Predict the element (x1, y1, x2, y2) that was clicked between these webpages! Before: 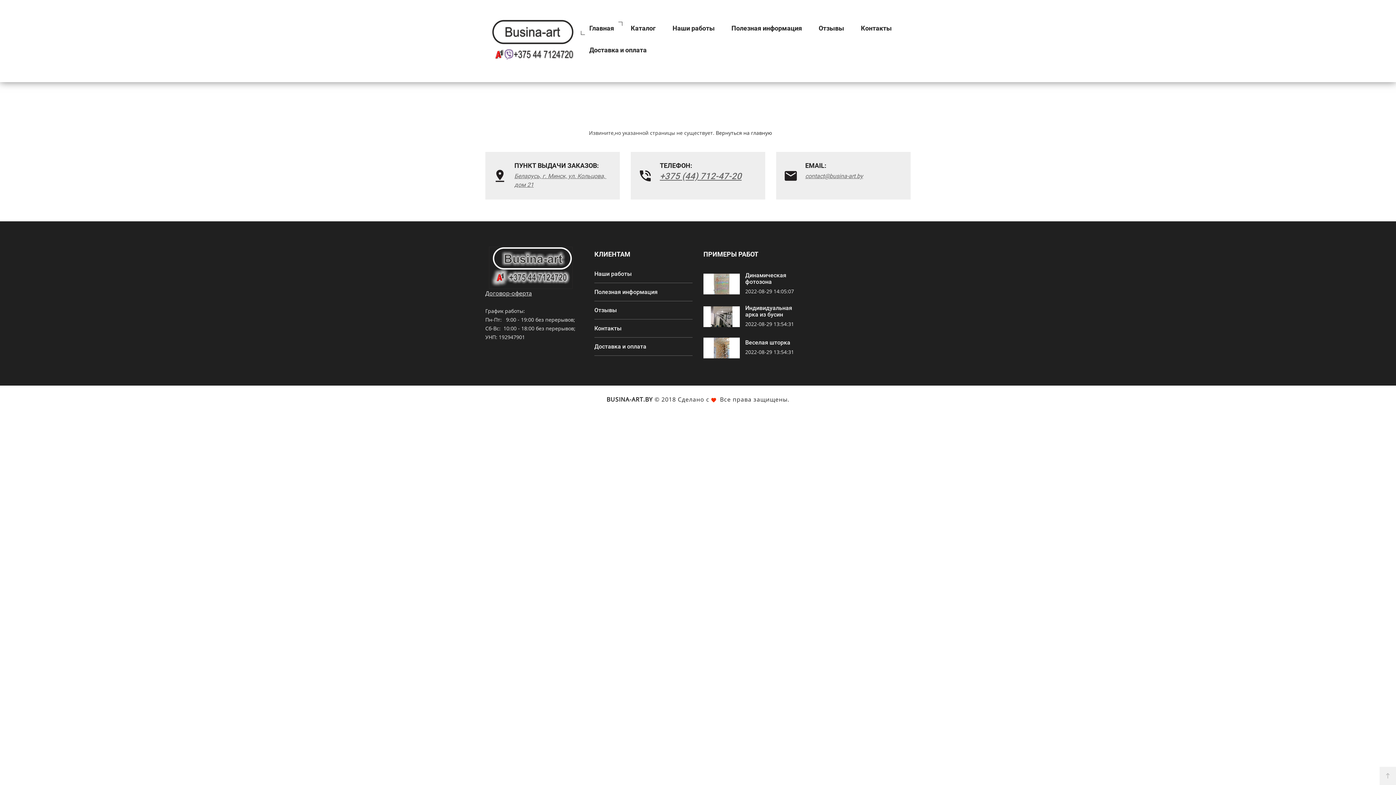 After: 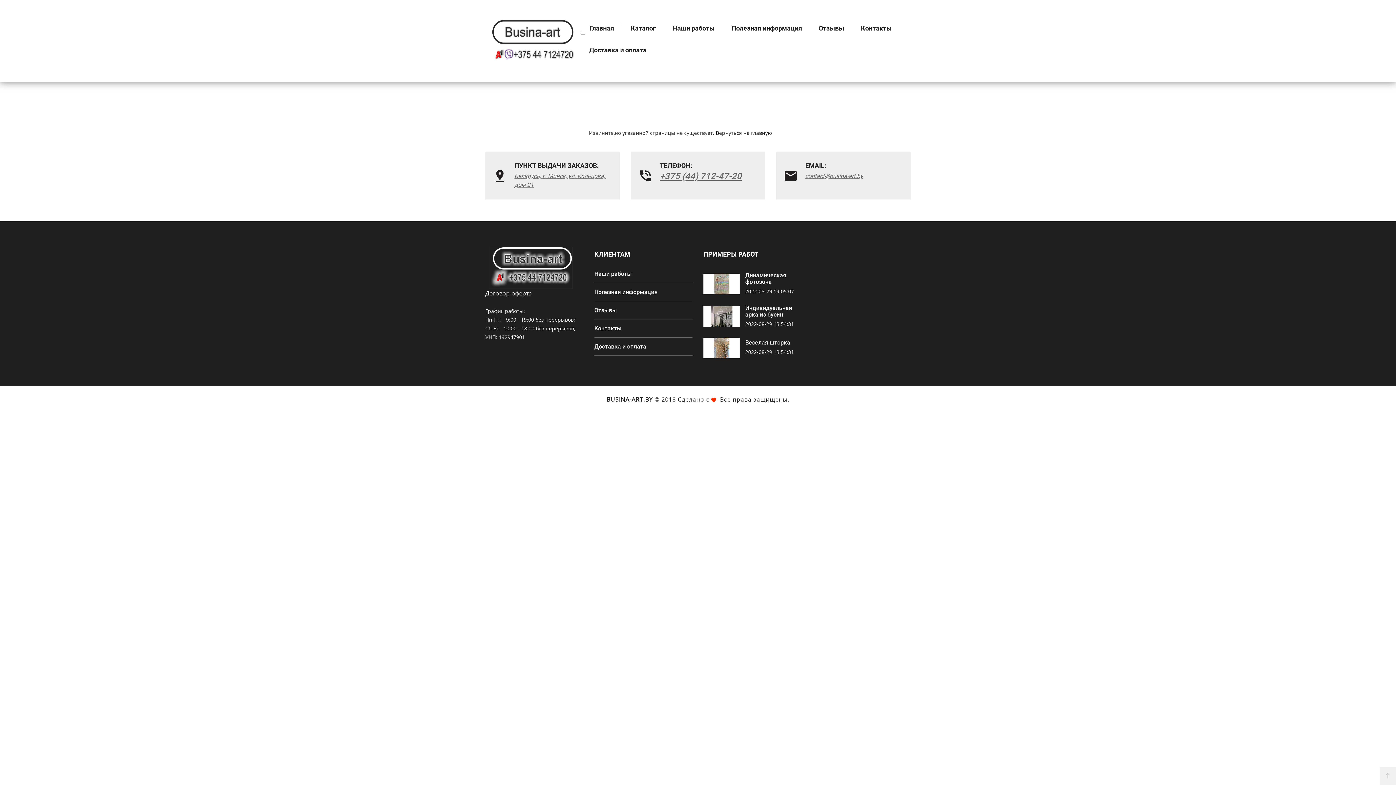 Action: label: Главная bbox: (581, 21, 622, 34)